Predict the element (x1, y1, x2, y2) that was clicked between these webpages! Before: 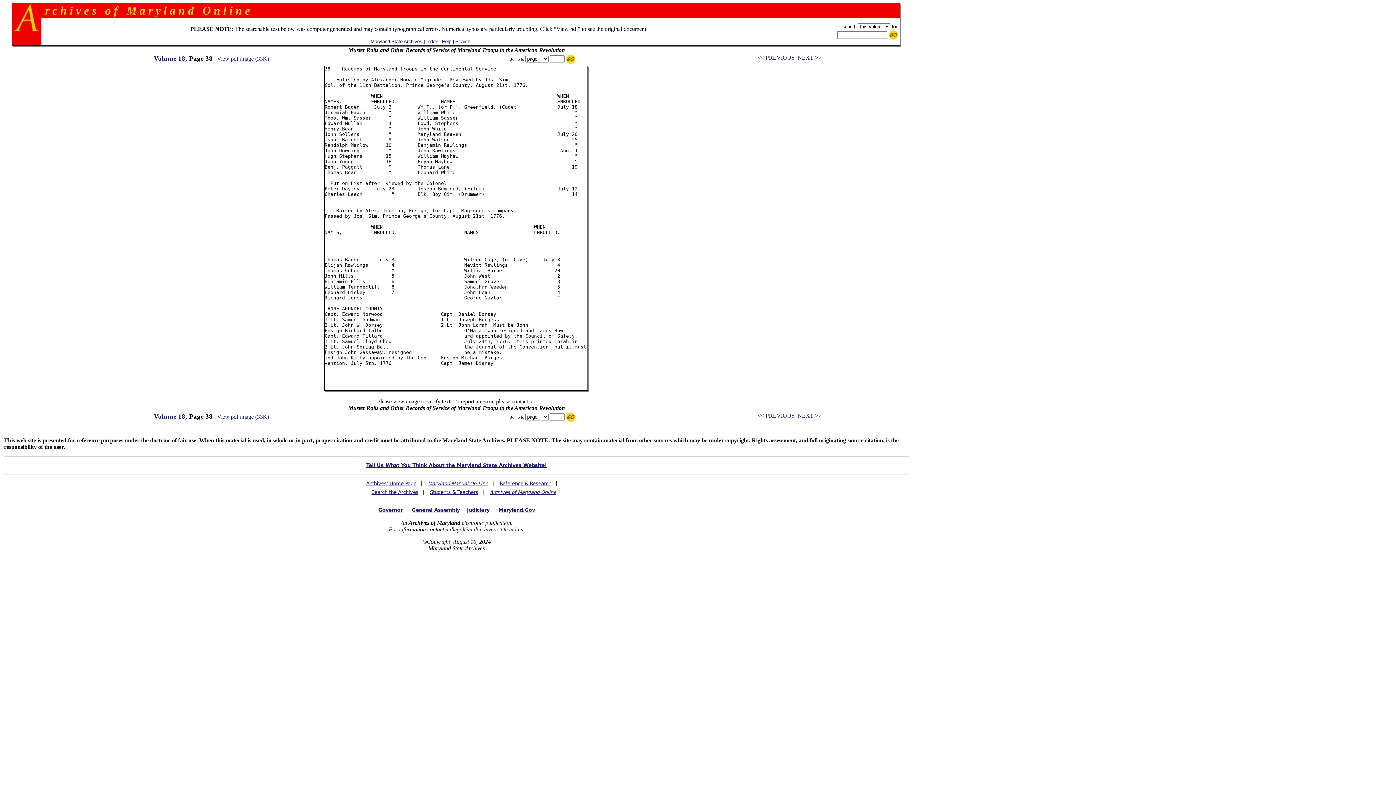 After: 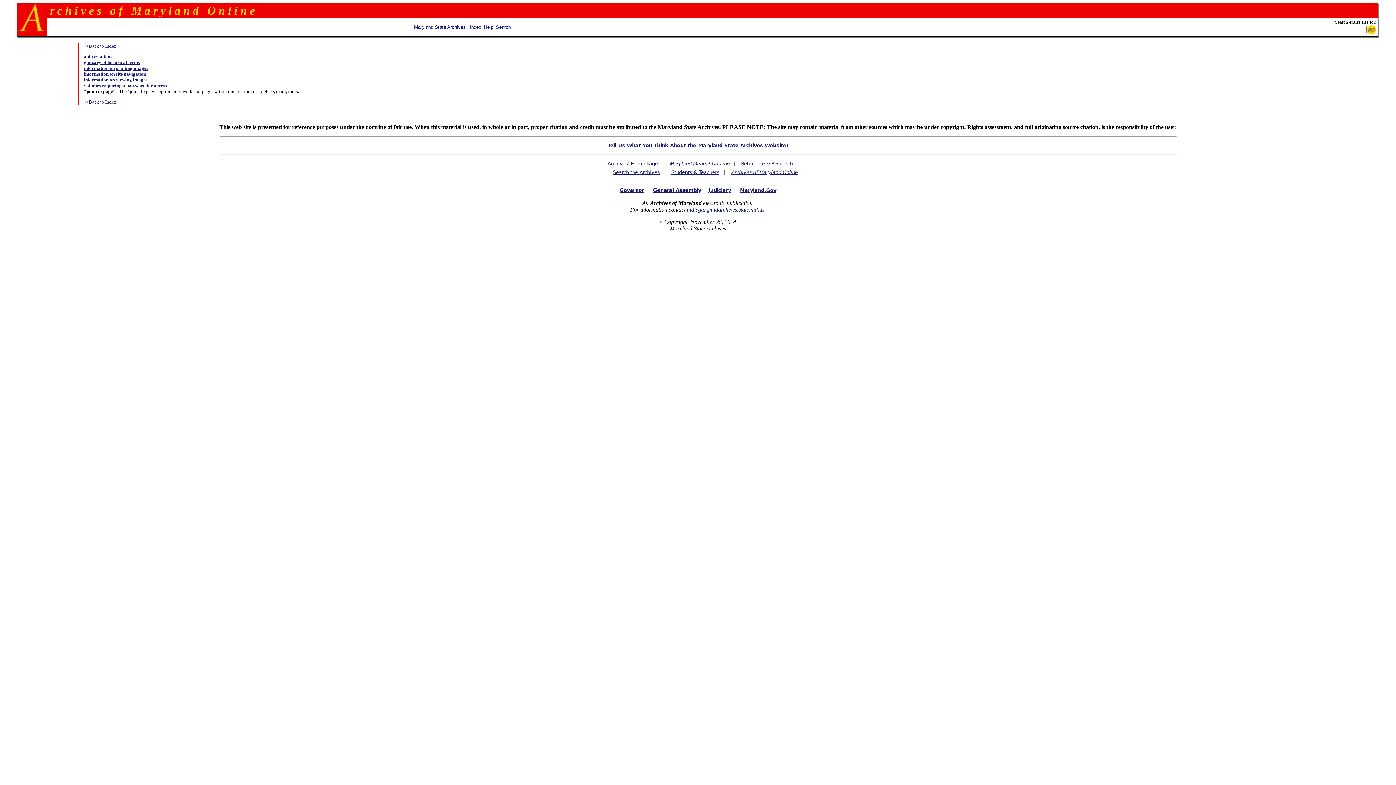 Action: bbox: (442, 38, 451, 44) label: Help